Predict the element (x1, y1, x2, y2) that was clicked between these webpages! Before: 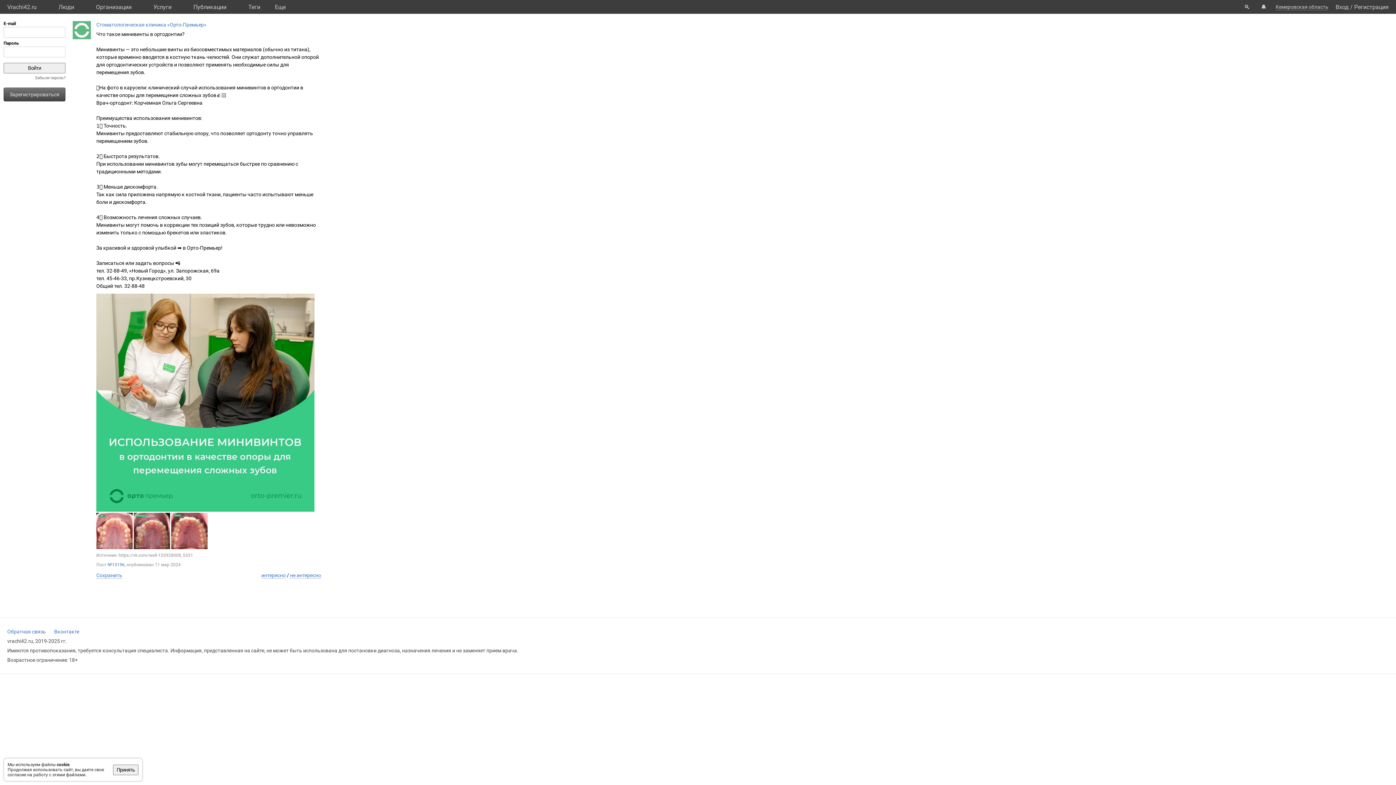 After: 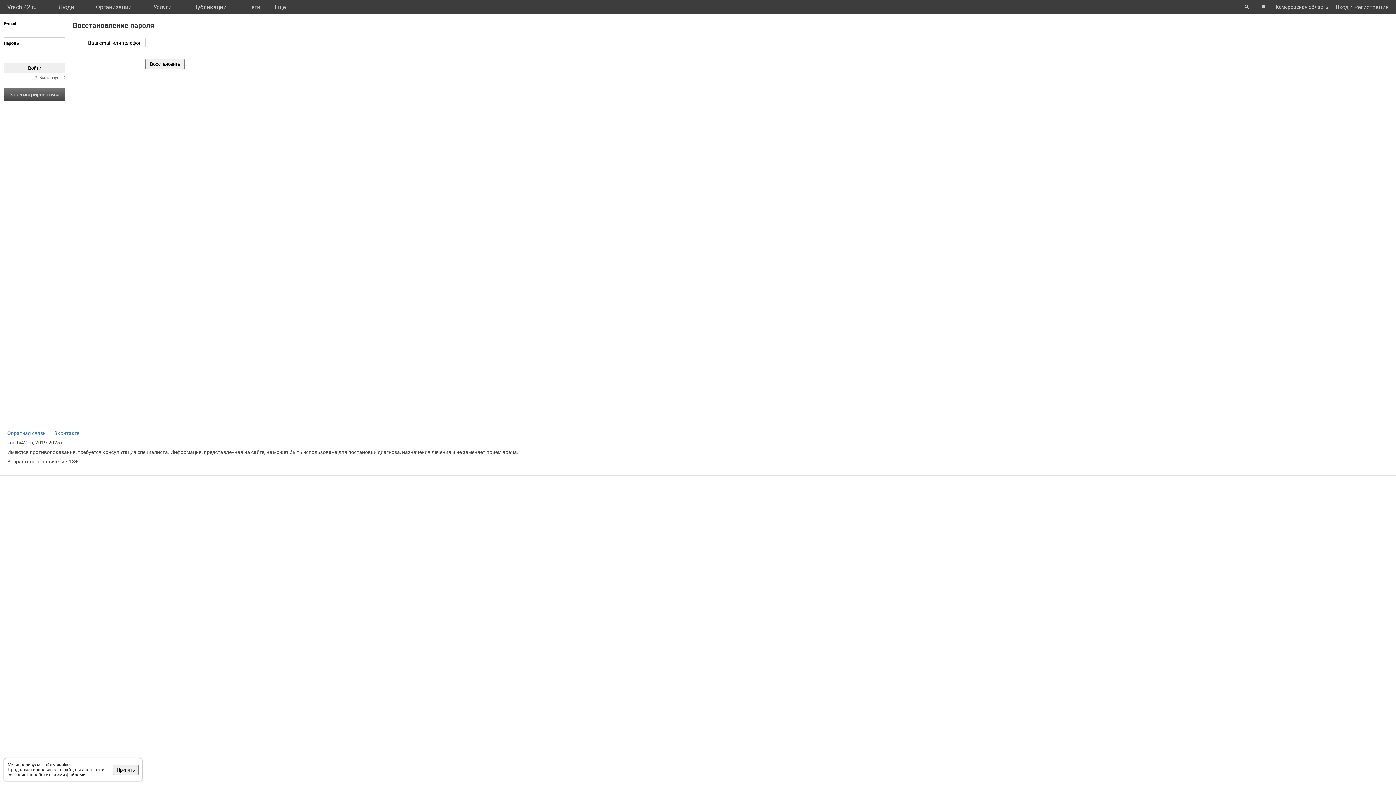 Action: label: Забыли пароль? bbox: (34, 75, 65, 80)